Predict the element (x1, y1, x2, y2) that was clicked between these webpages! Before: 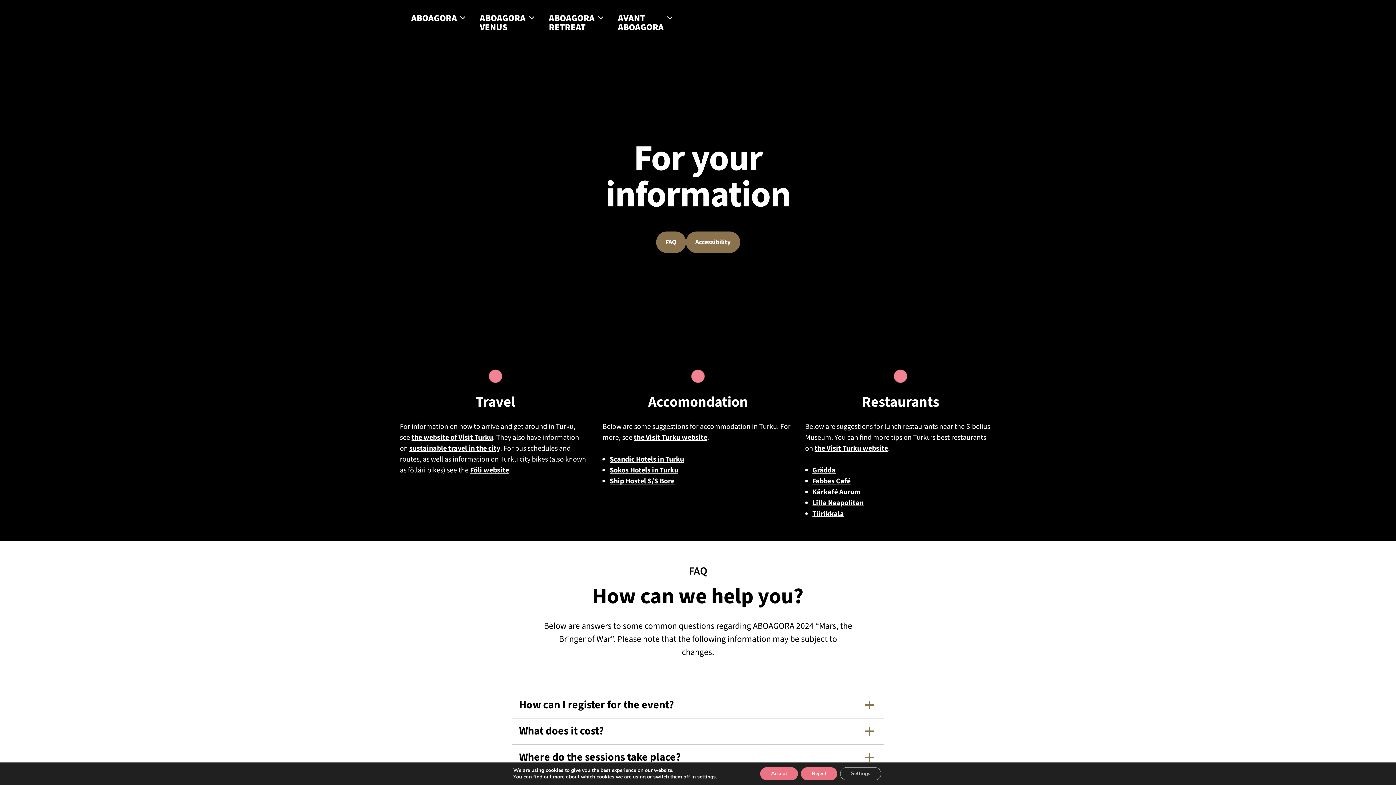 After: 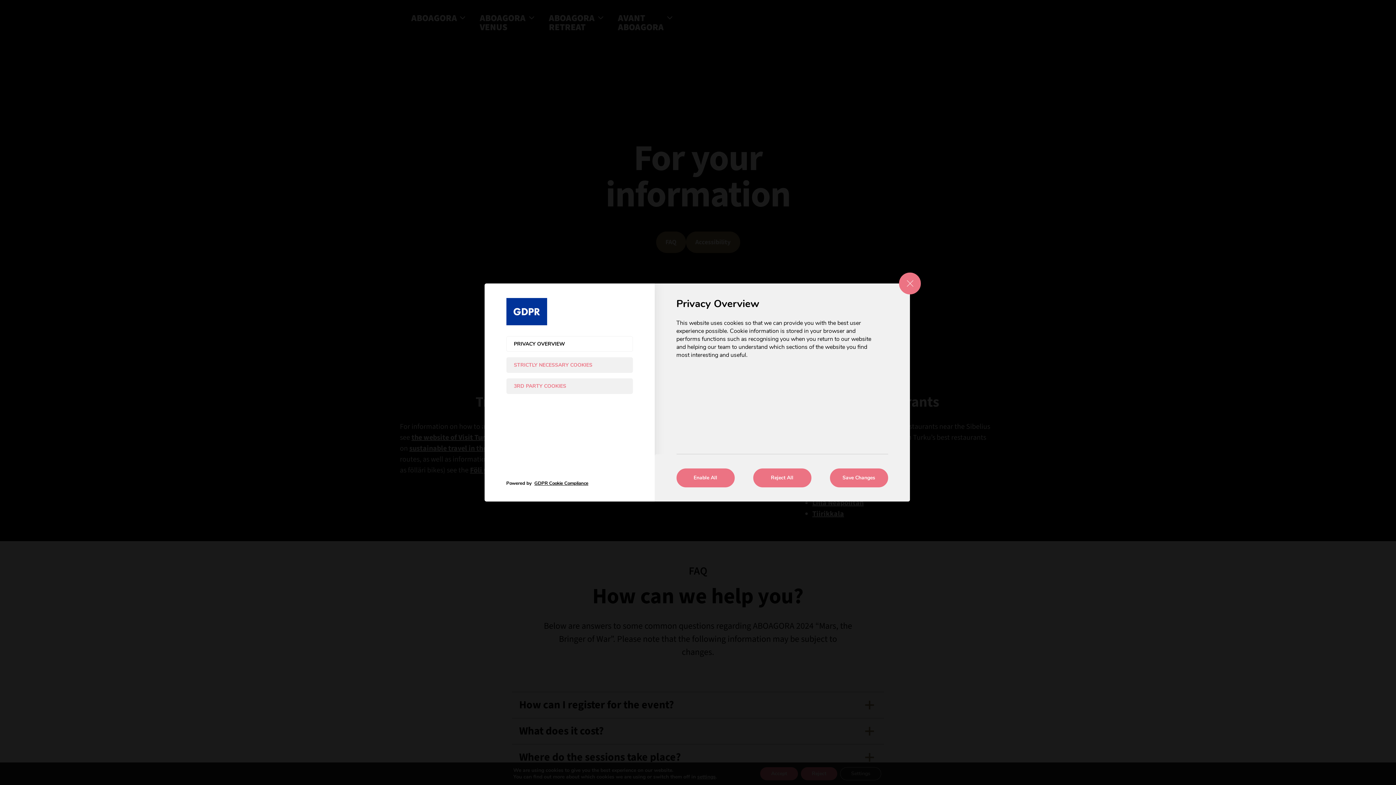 Action: label: settings bbox: (697, 774, 715, 780)